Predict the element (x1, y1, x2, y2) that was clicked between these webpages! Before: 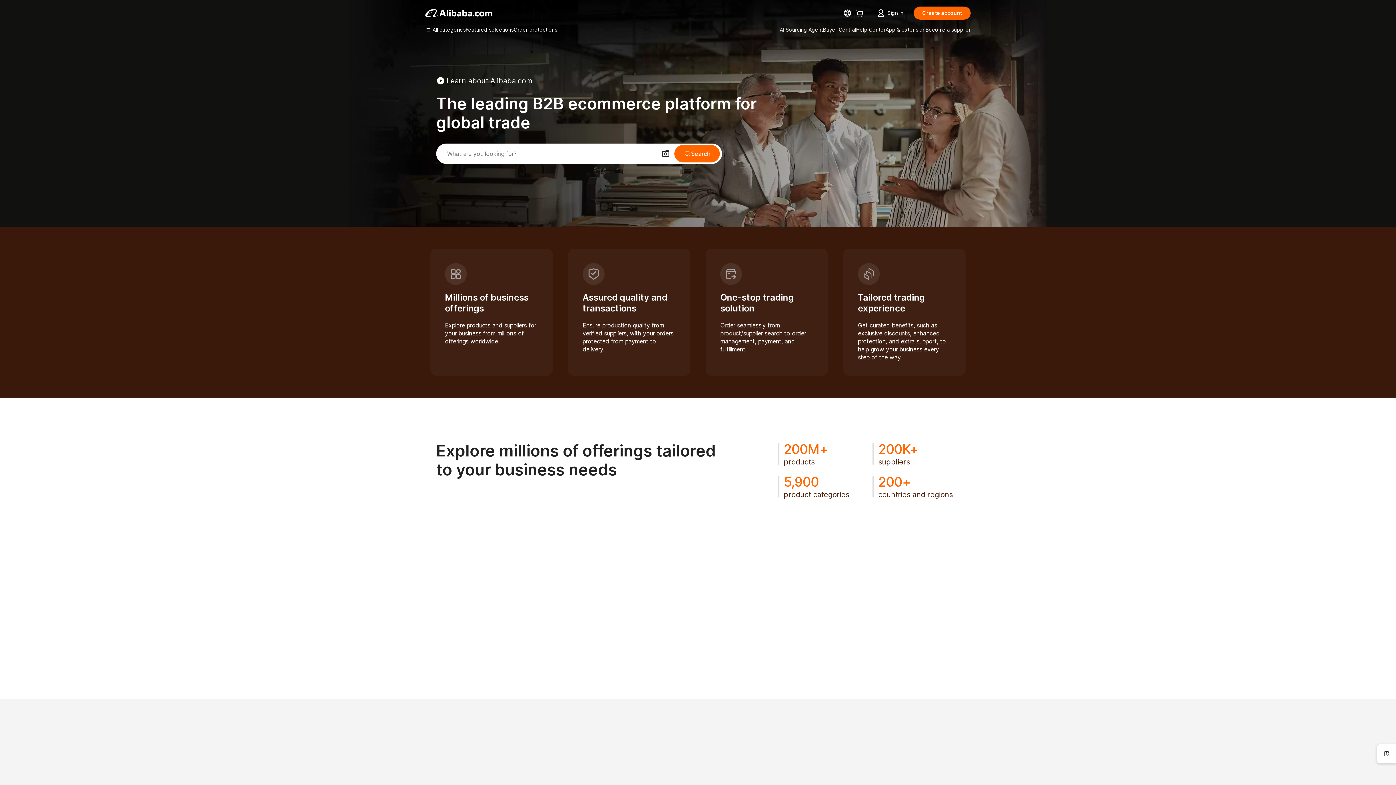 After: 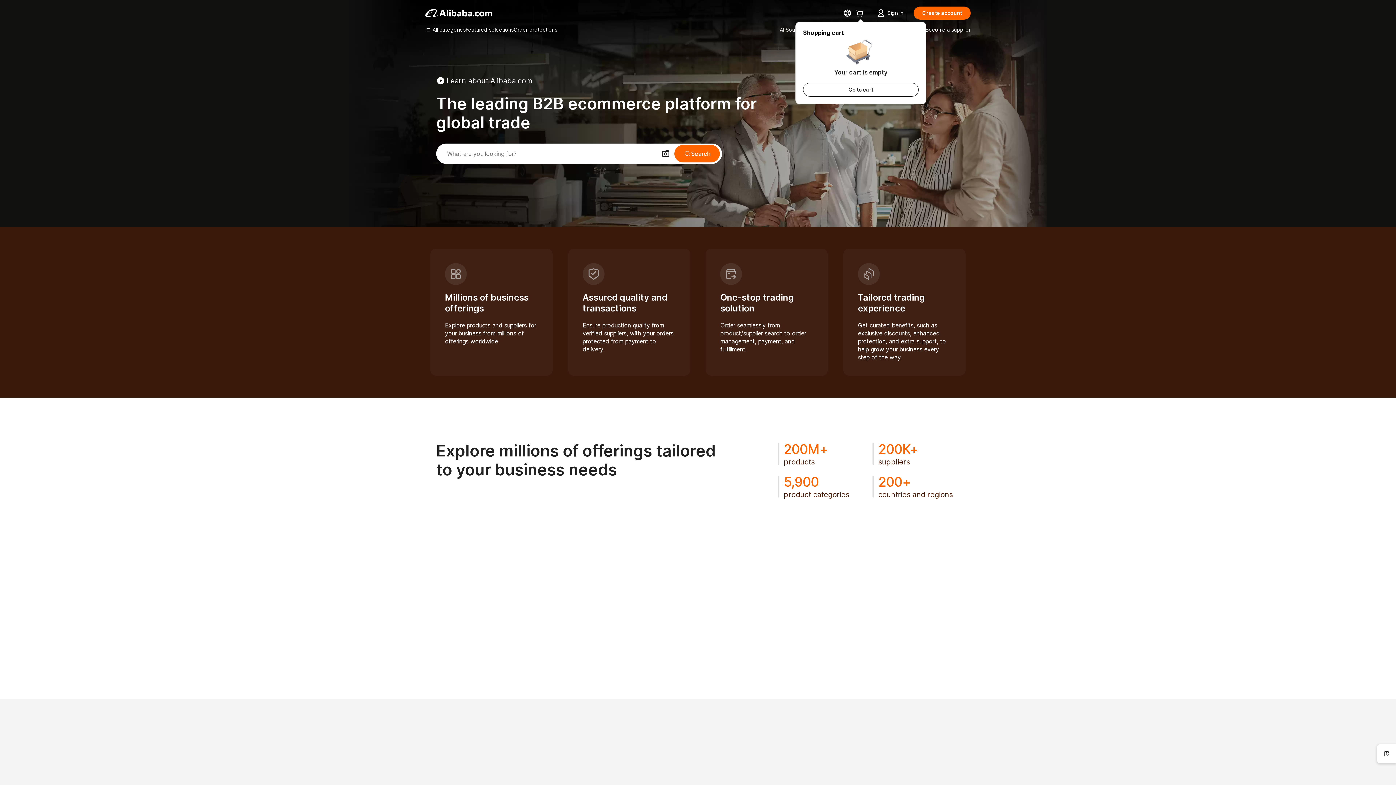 Action: bbox: (855, 10, 866, 17)